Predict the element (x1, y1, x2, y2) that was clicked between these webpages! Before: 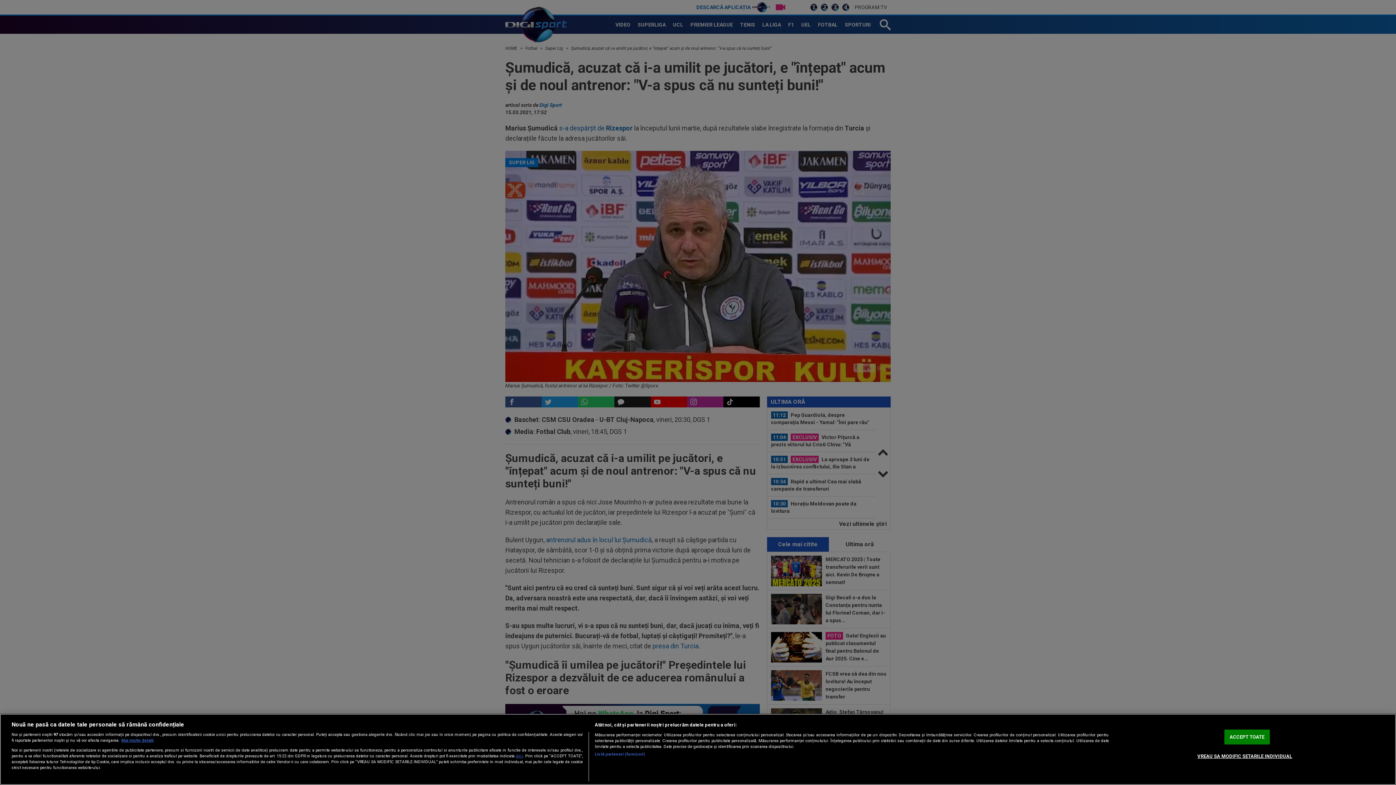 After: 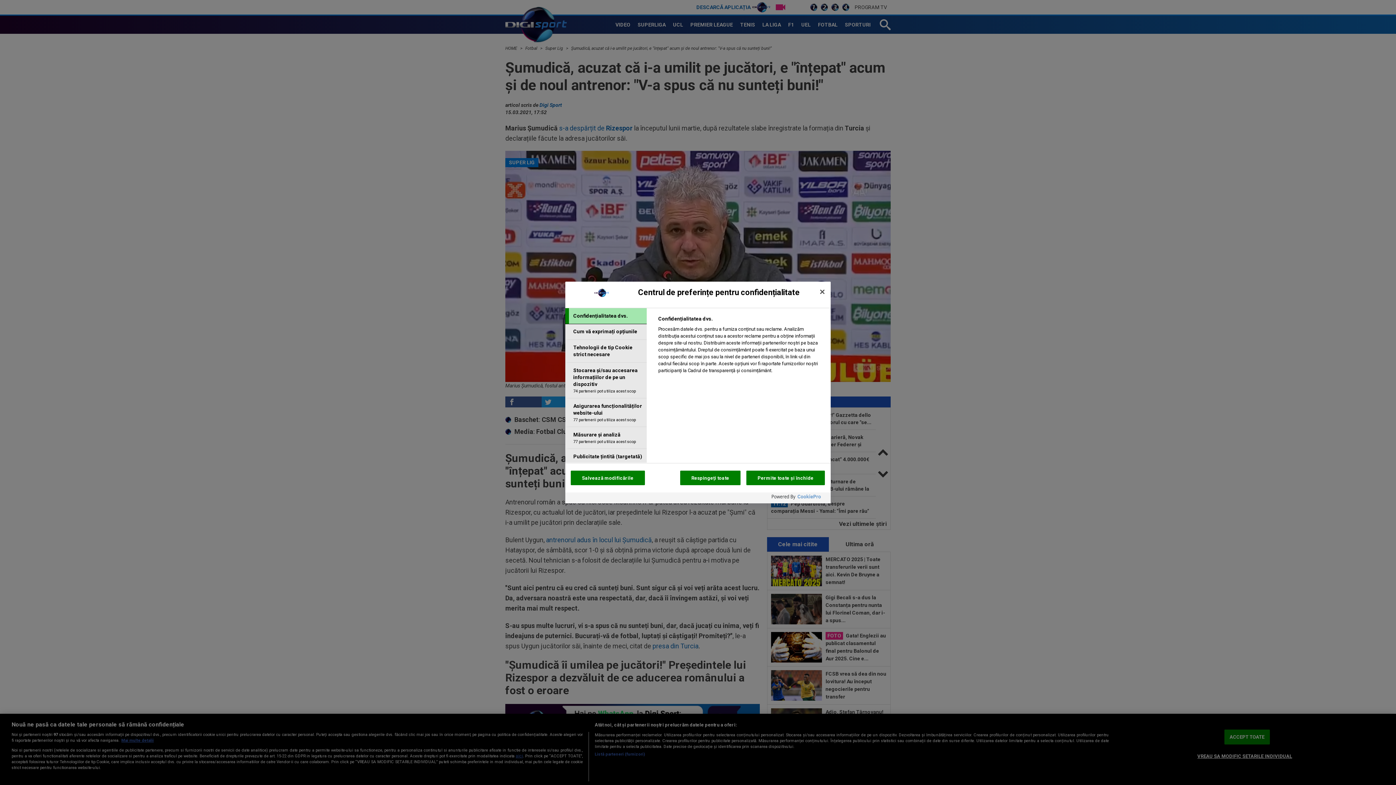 Action: label: VREAU SA MODIFIC SETARILE INDIVIDUAL bbox: (1197, 749, 1292, 763)